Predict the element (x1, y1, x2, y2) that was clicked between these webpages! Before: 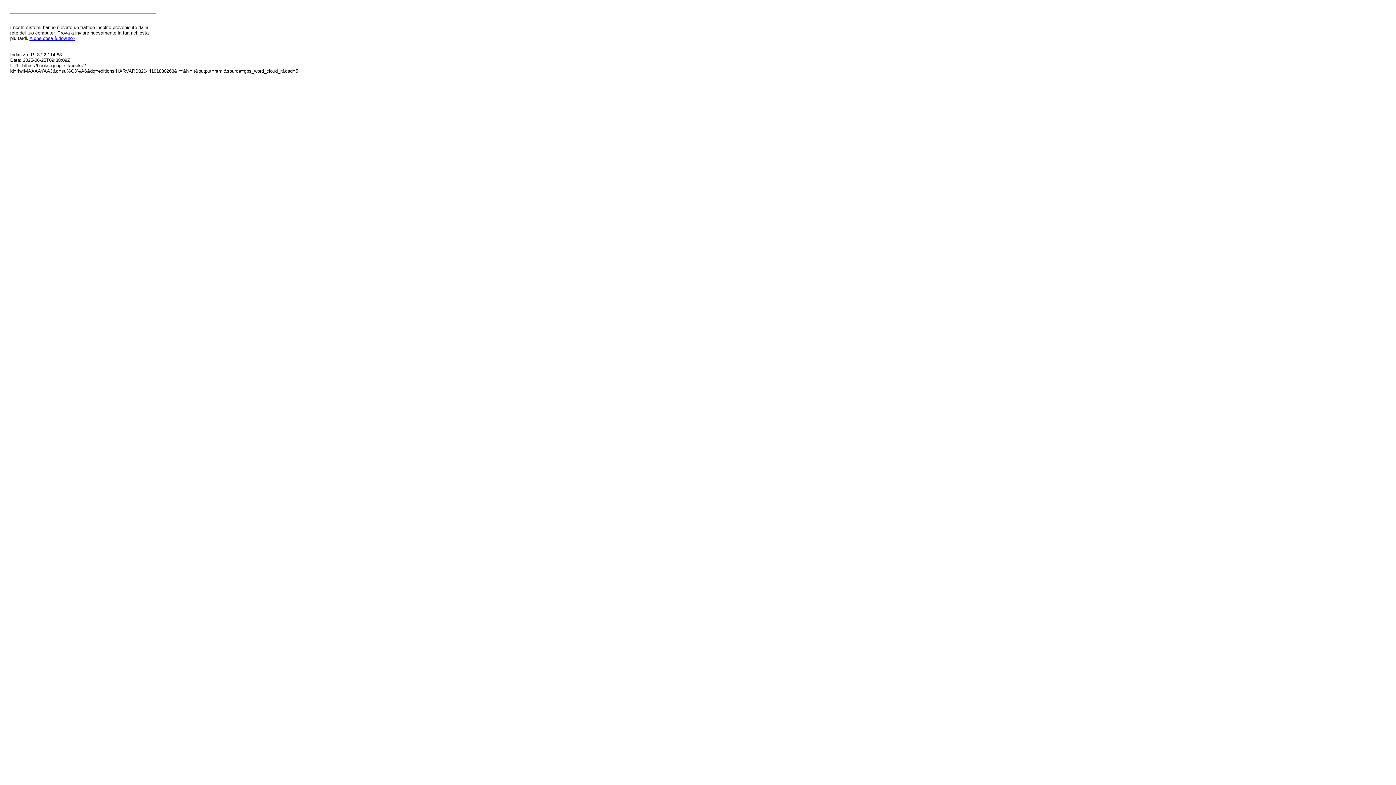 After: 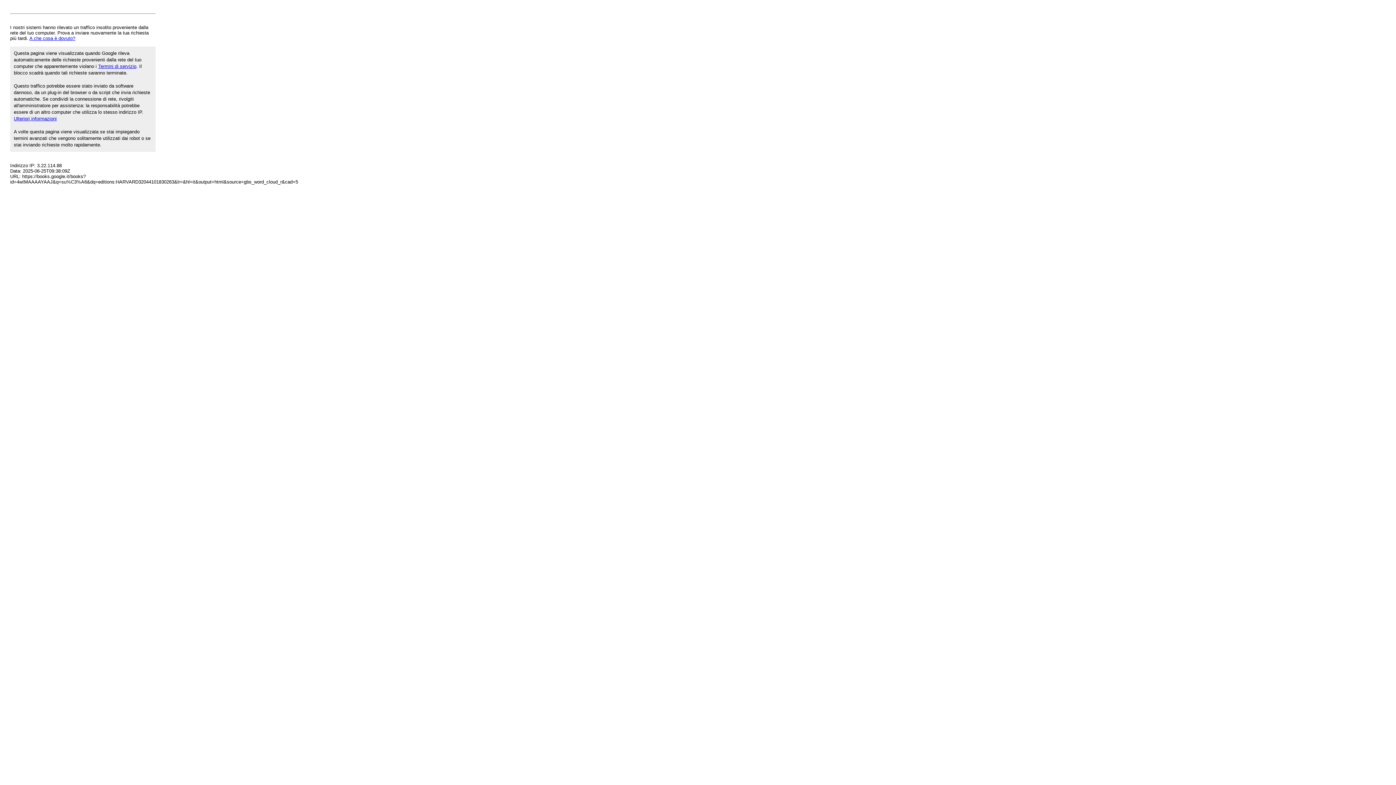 Action: label: A che cosa è dovuto? bbox: (29, 35, 75, 41)